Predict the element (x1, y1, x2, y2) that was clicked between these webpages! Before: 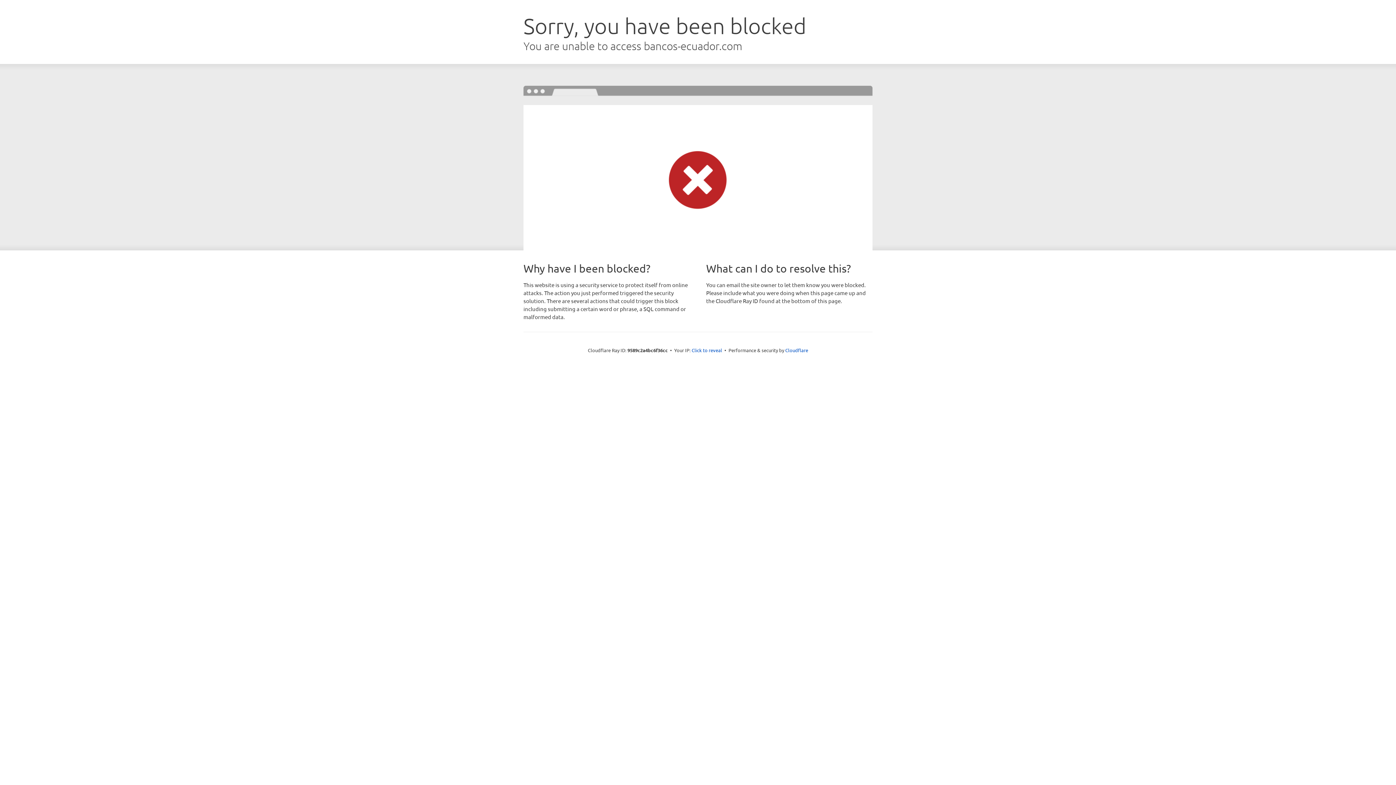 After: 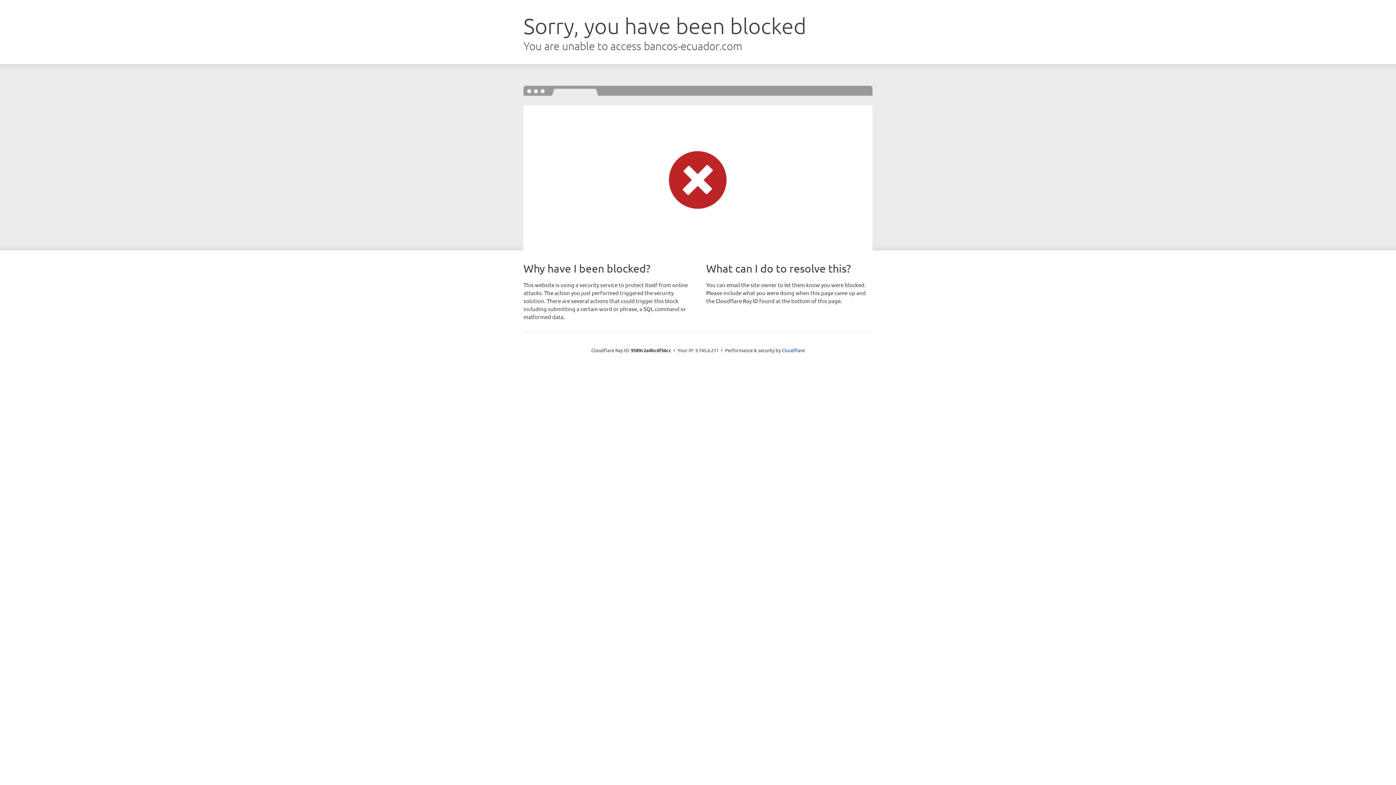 Action: label: Click to reveal bbox: (691, 346, 722, 353)